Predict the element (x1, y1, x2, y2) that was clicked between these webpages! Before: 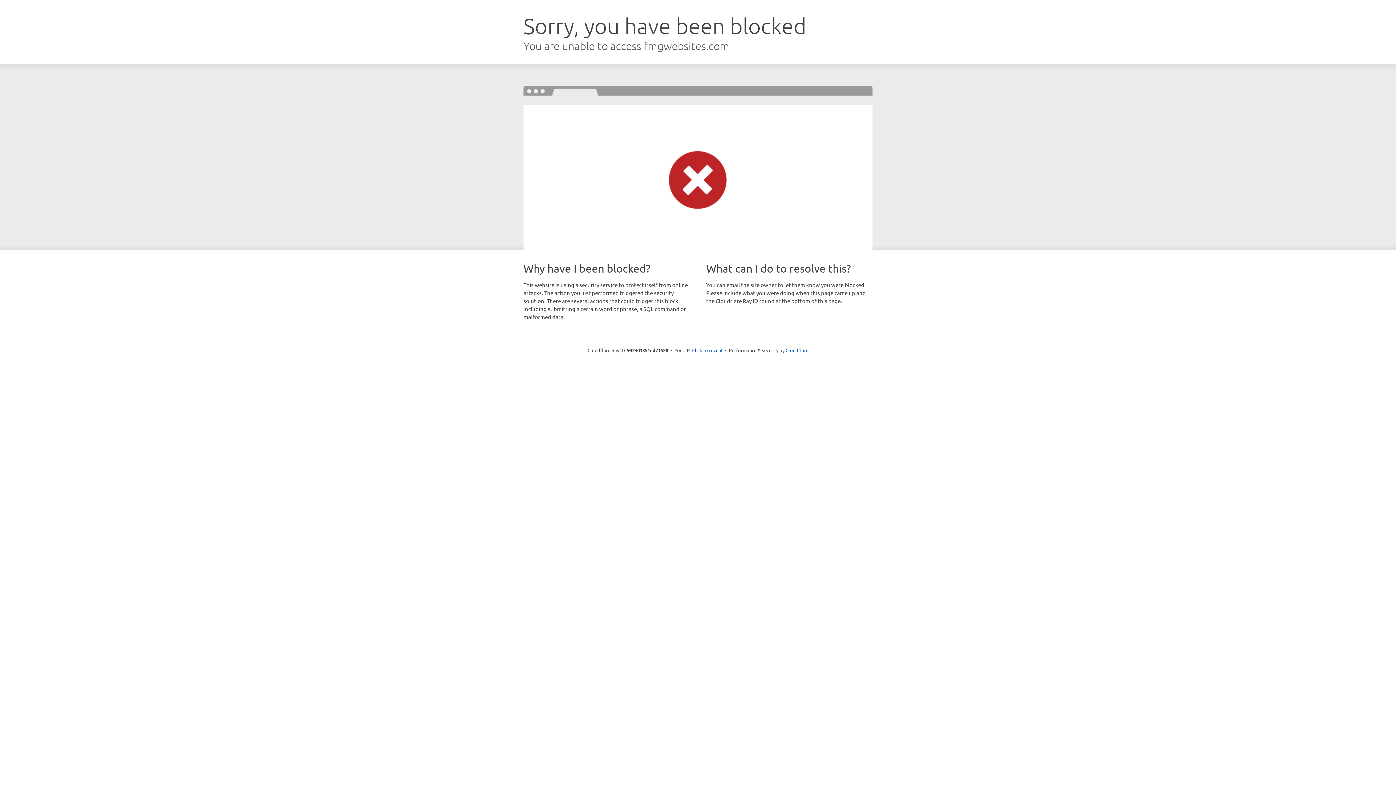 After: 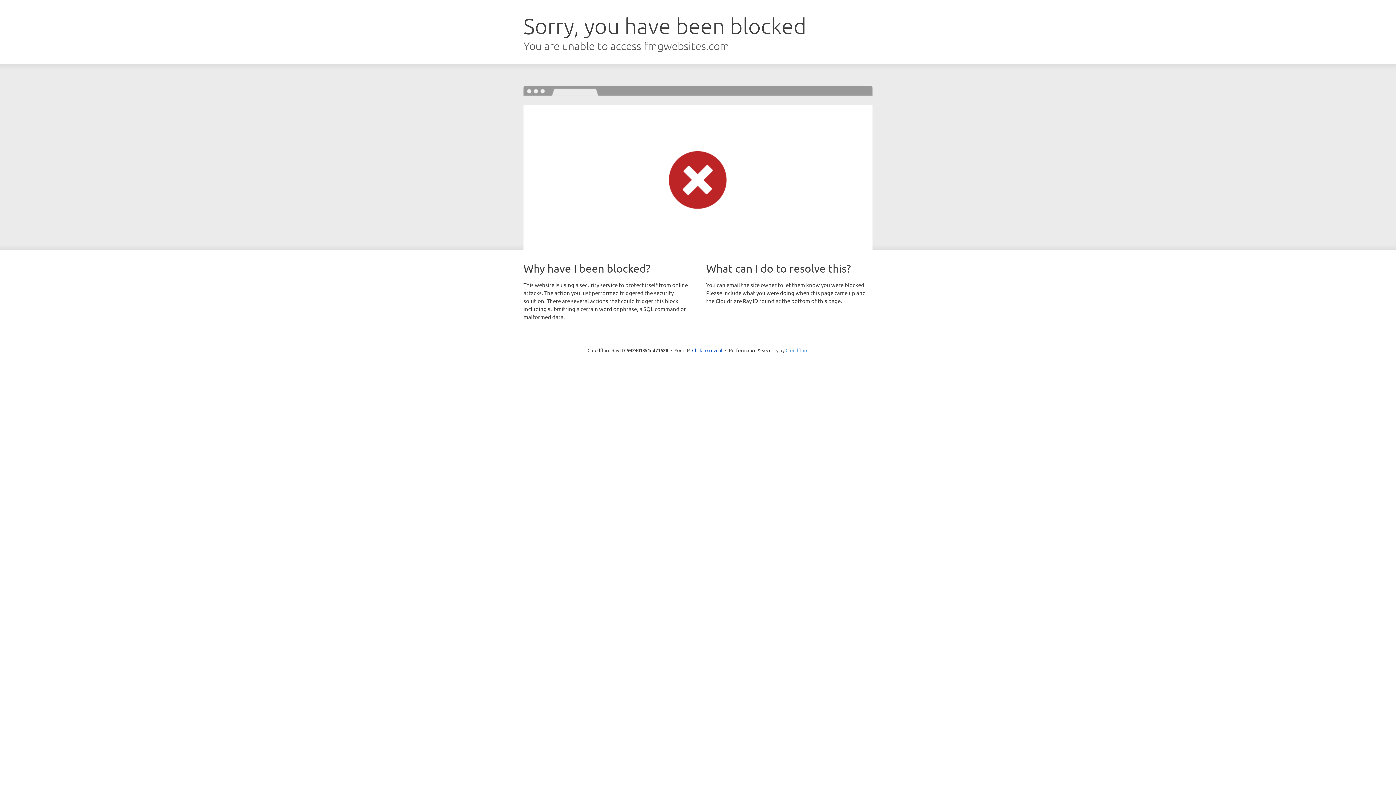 Action: bbox: (785, 347, 808, 353) label: Cloudflare